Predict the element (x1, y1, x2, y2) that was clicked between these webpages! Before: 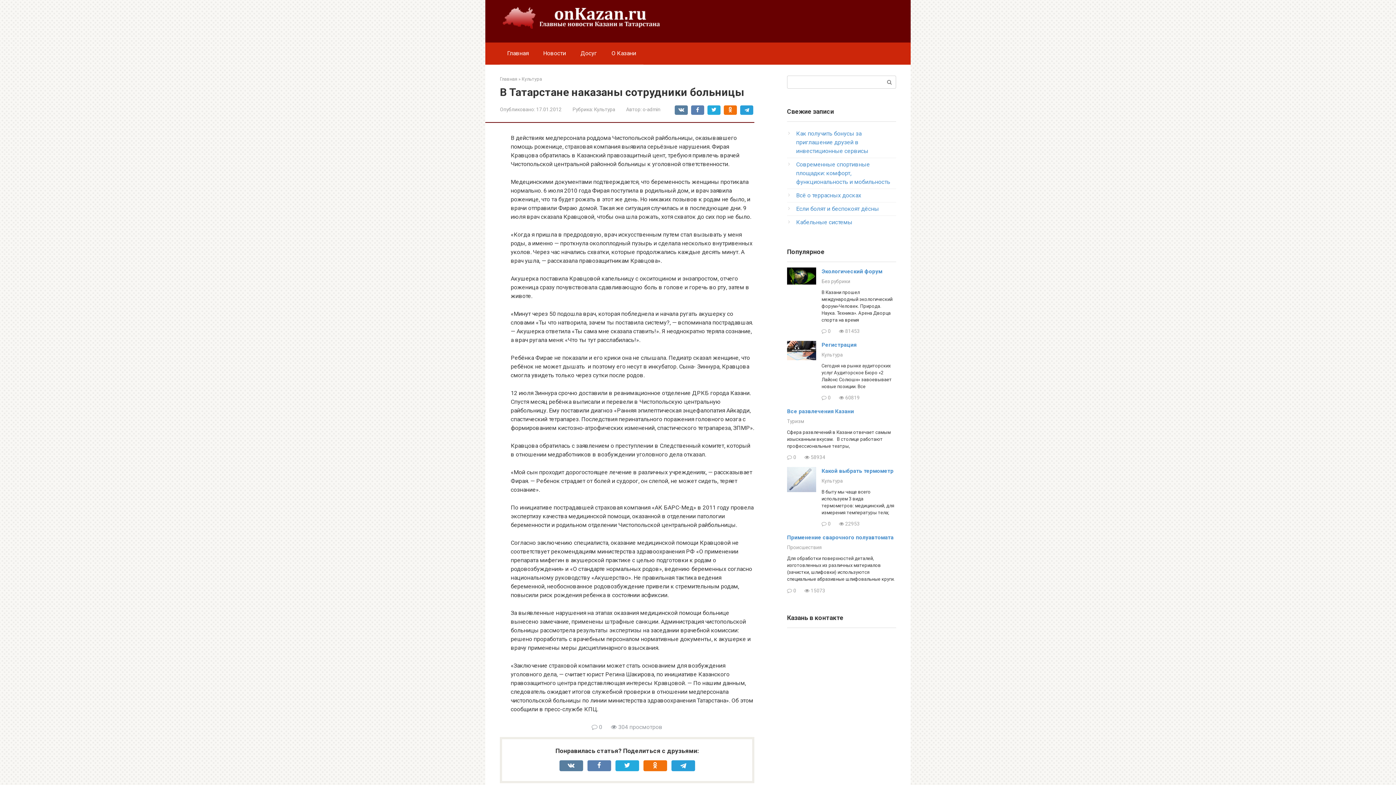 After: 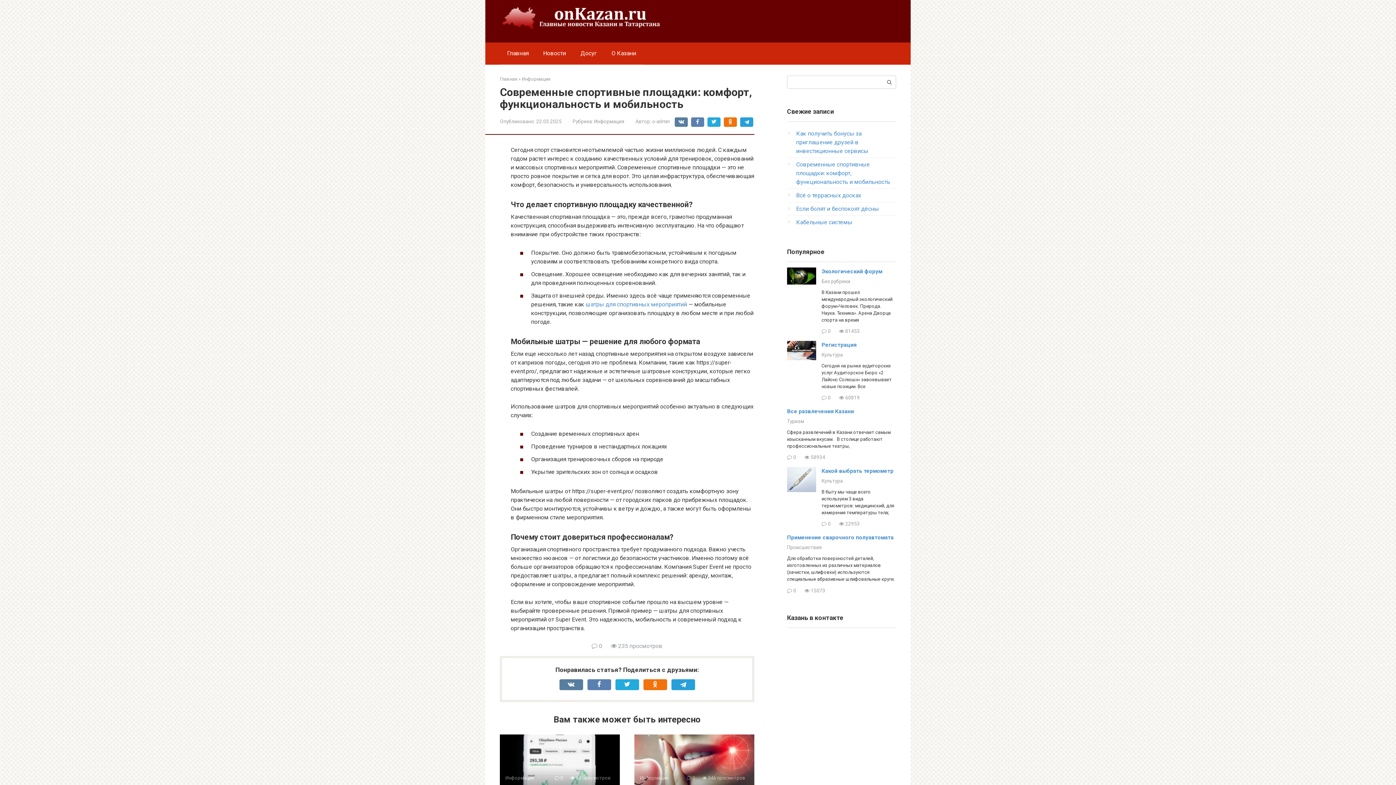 Action: bbox: (796, 161, 890, 185) label: Современные спортивные площадки: комфорт, функциональность и мобильность